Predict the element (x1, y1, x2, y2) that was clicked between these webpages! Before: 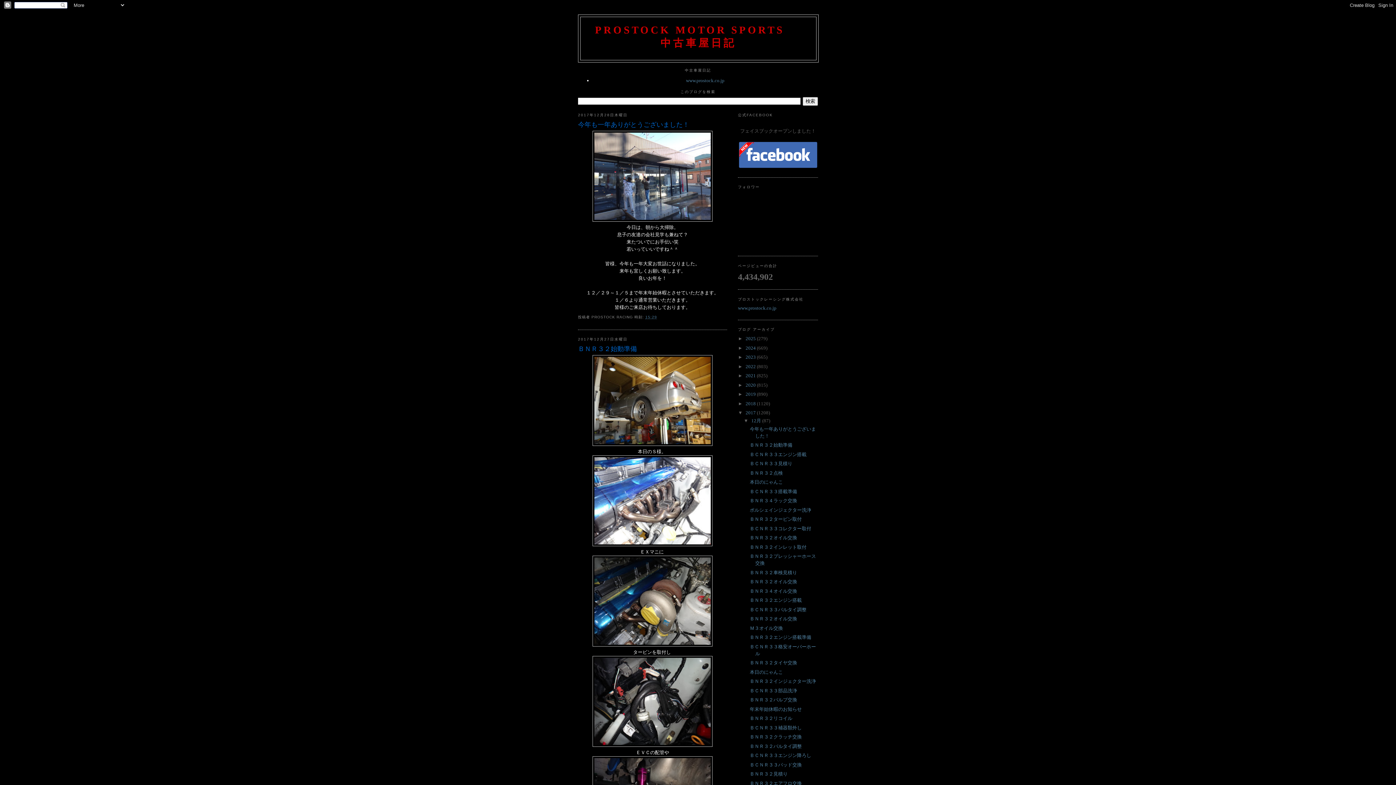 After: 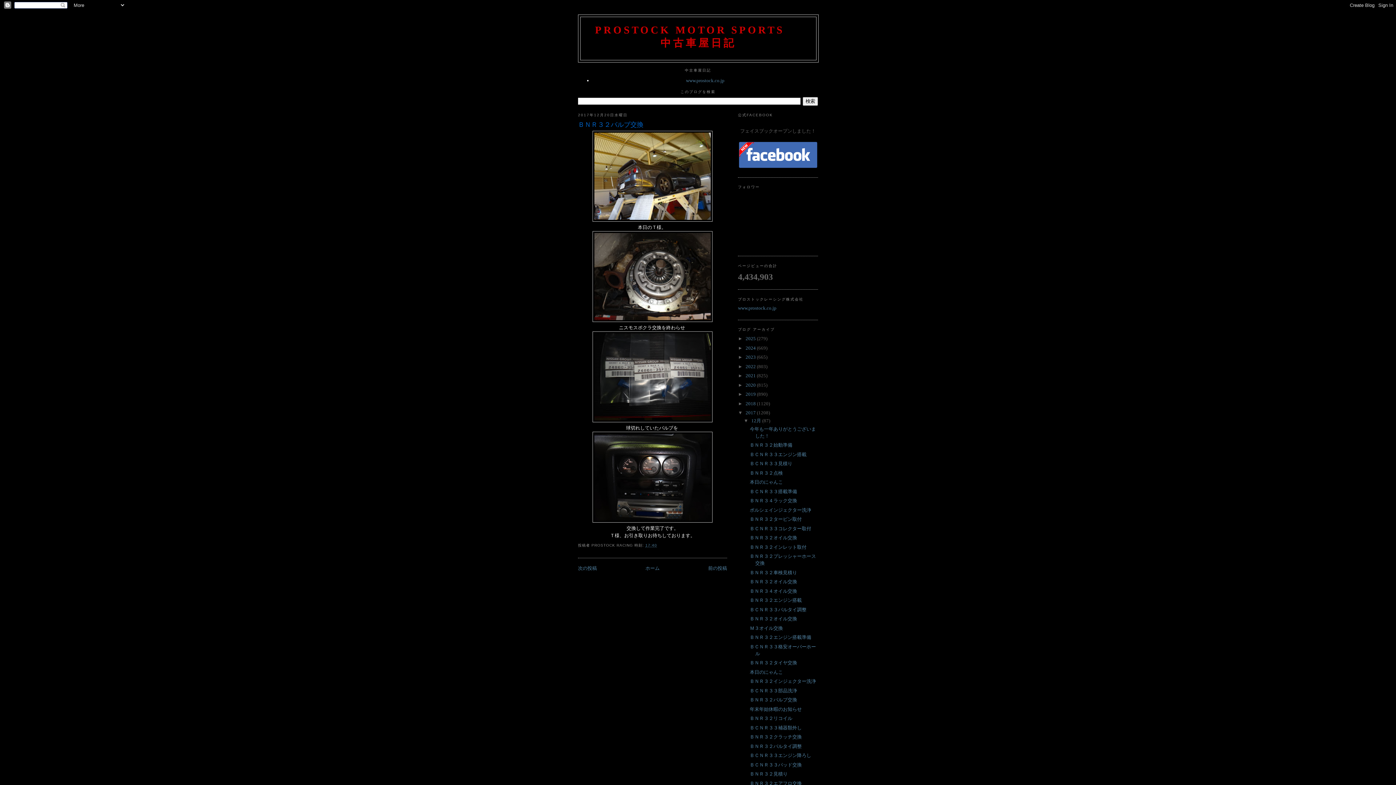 Action: label: ＢＮＲ３２バルブ交換 bbox: (749, 697, 797, 702)